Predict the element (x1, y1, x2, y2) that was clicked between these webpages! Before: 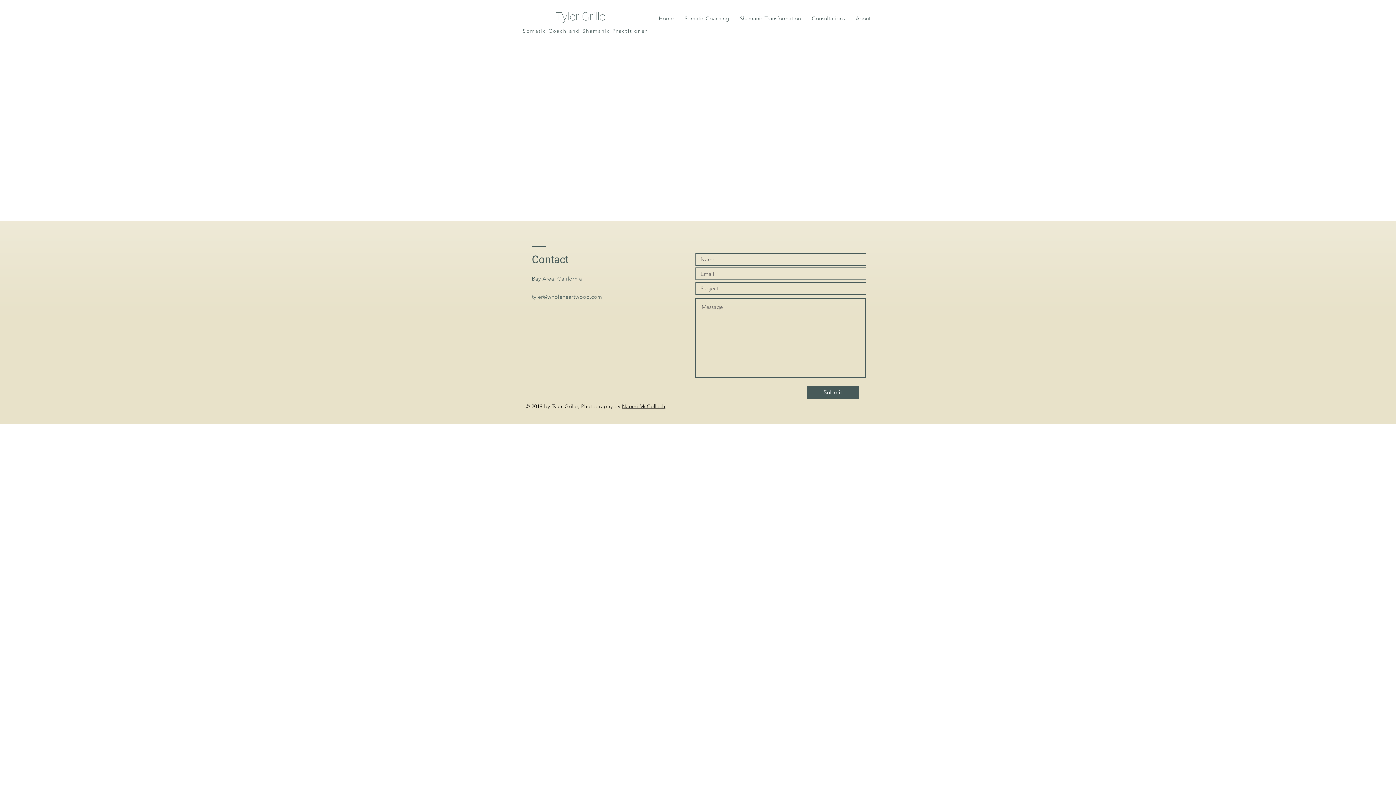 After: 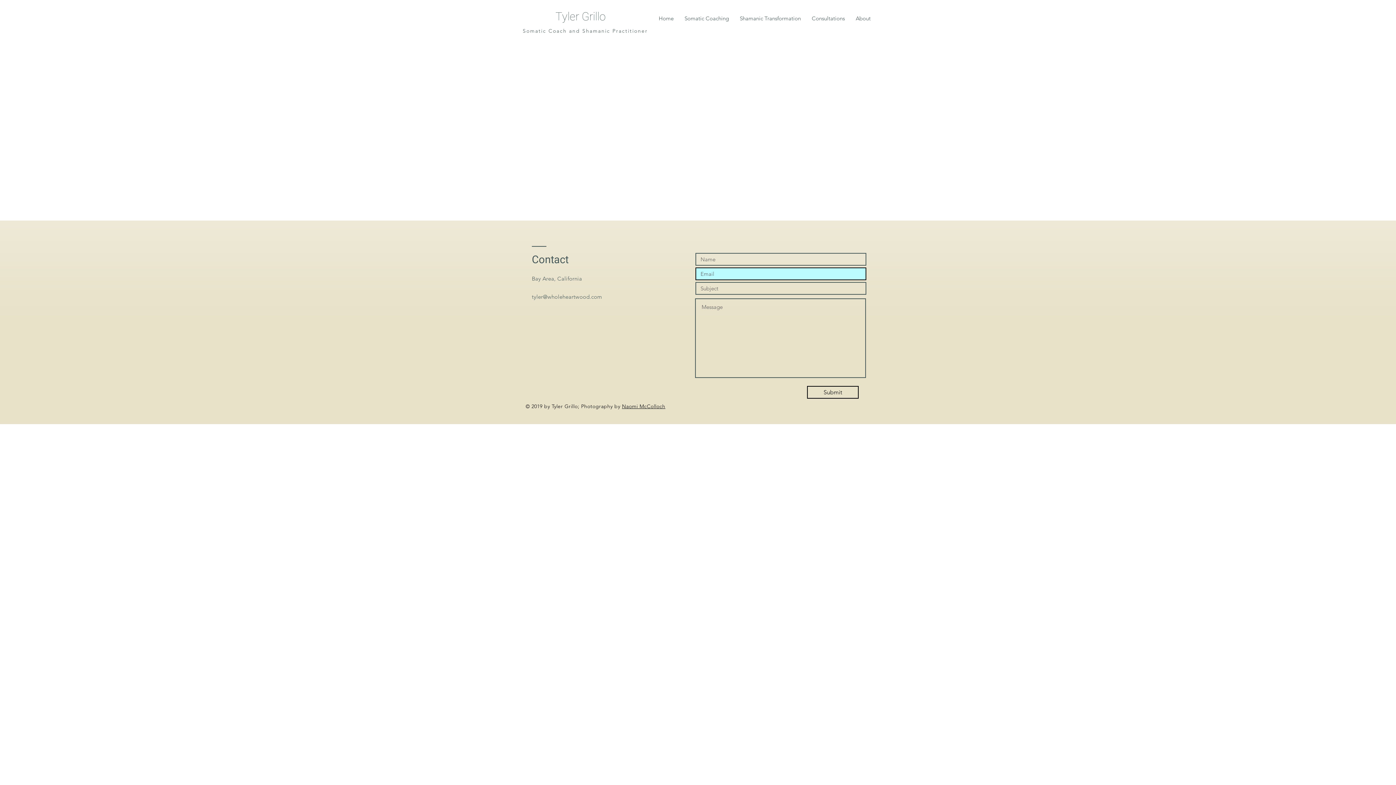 Action: bbox: (807, 386, 858, 398) label: Submit